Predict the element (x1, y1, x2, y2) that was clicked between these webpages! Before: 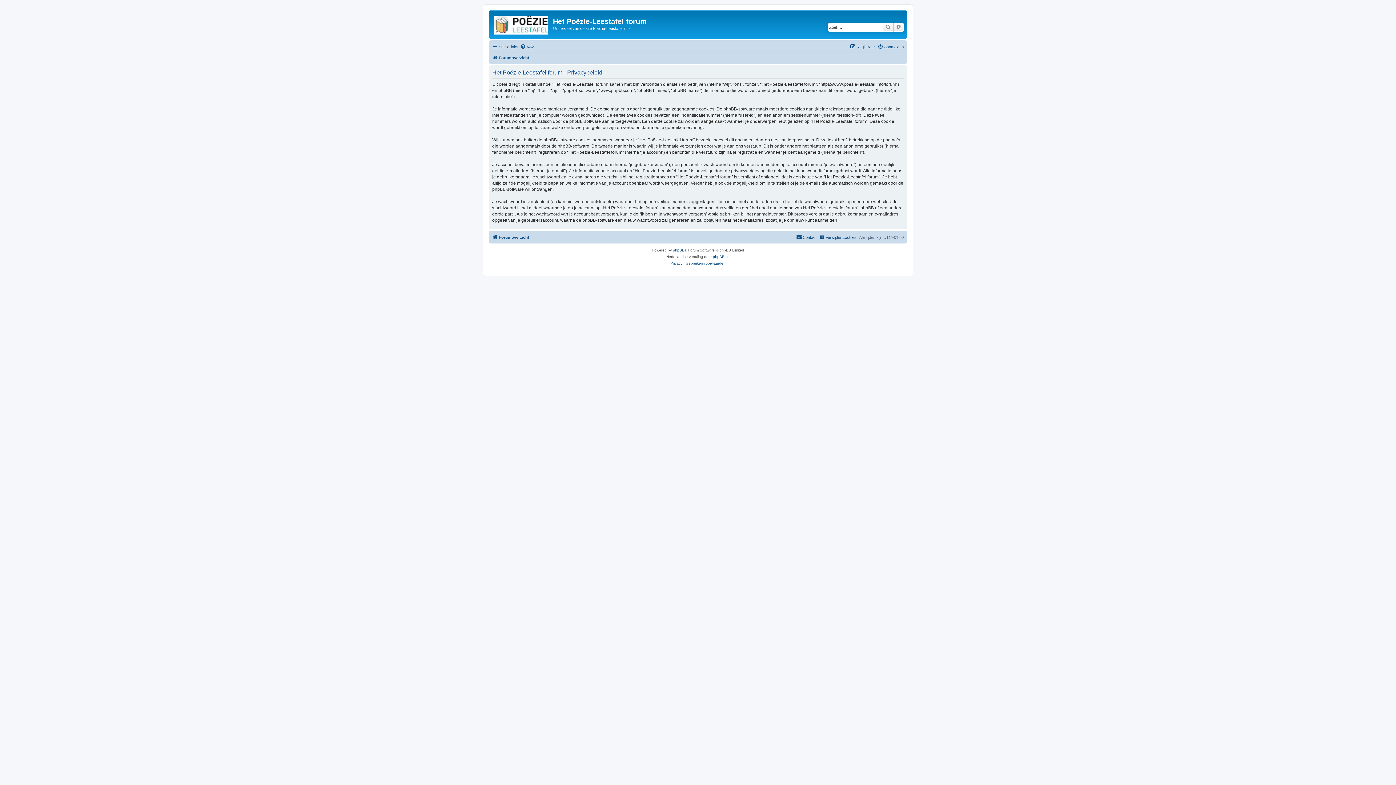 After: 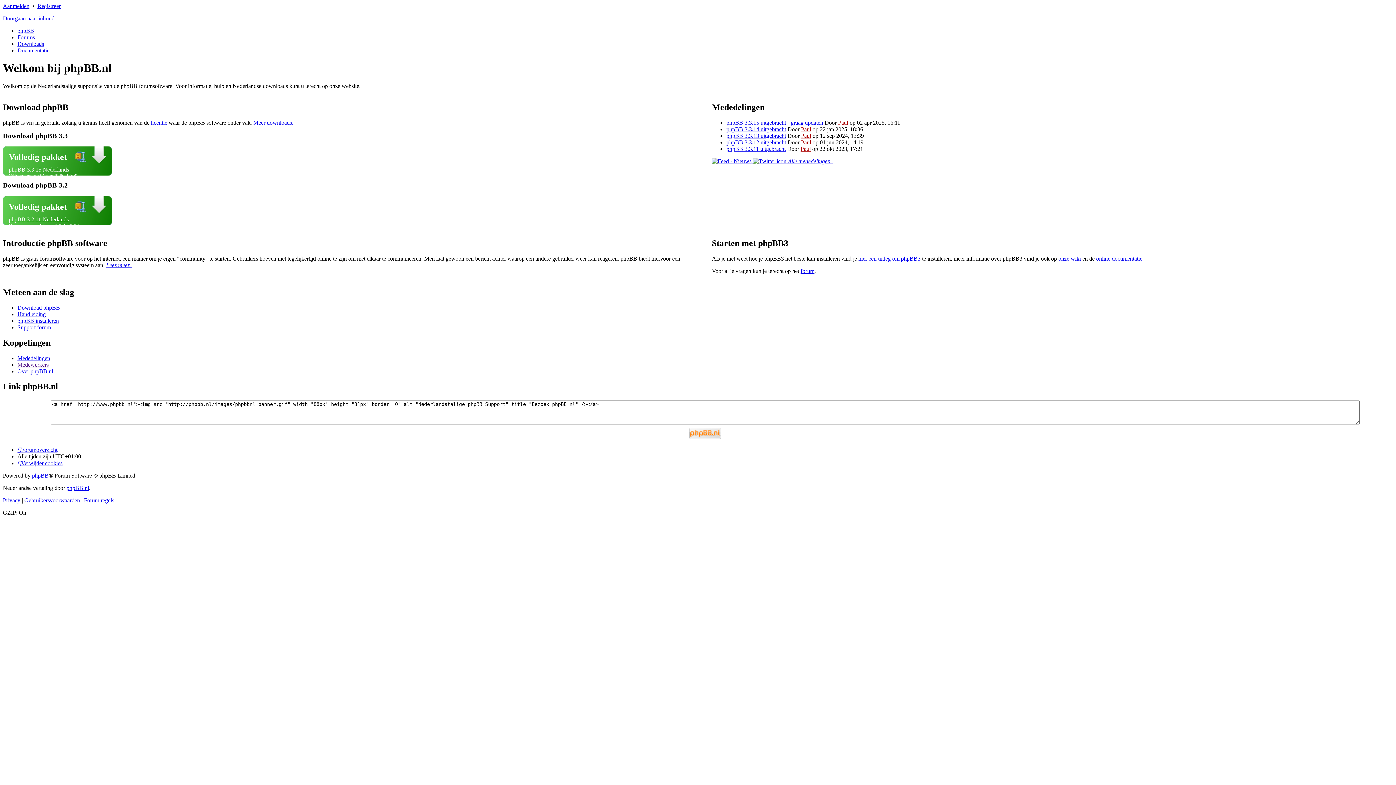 Action: bbox: (713, 253, 728, 260) label: phpBB.nl